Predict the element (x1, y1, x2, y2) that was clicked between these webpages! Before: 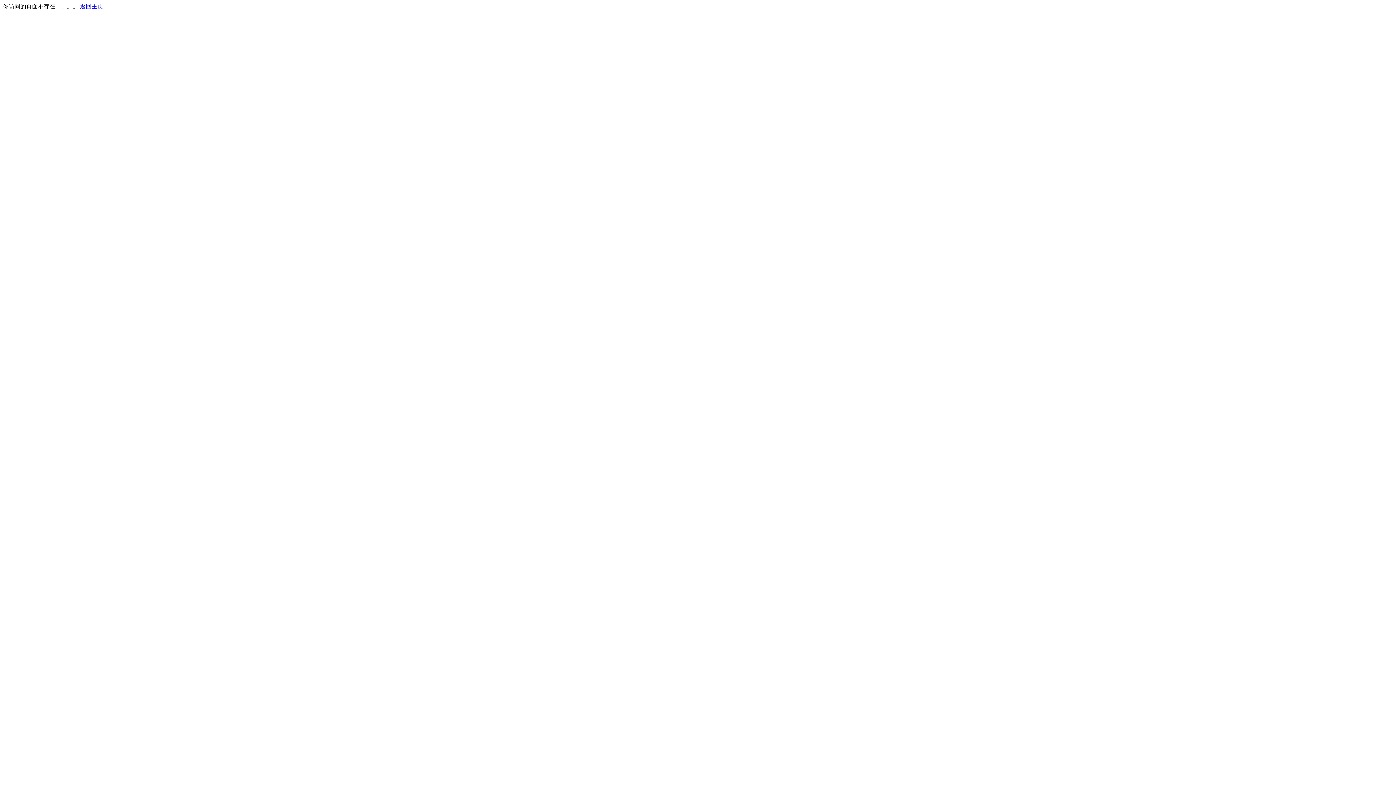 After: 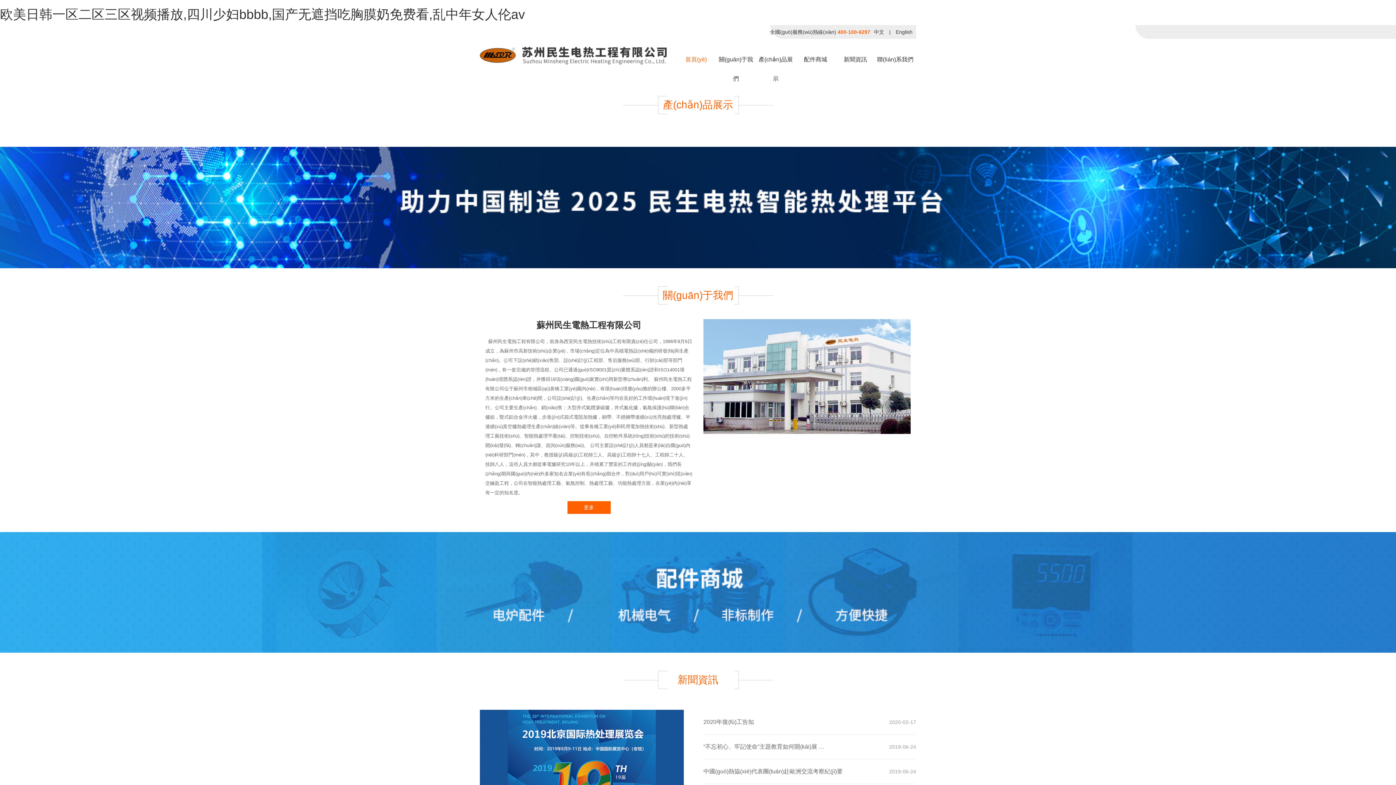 Action: label: 返回主页 bbox: (80, 3, 103, 9)